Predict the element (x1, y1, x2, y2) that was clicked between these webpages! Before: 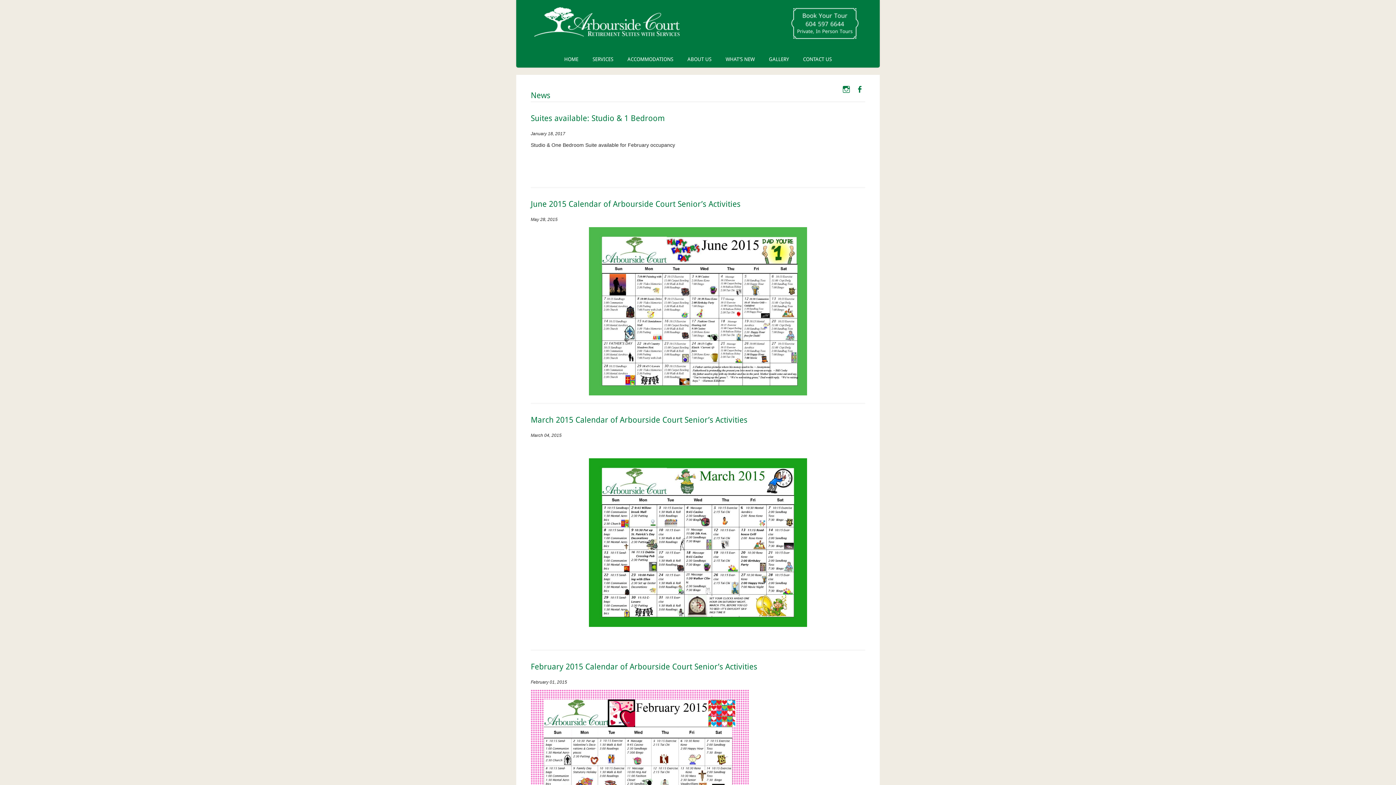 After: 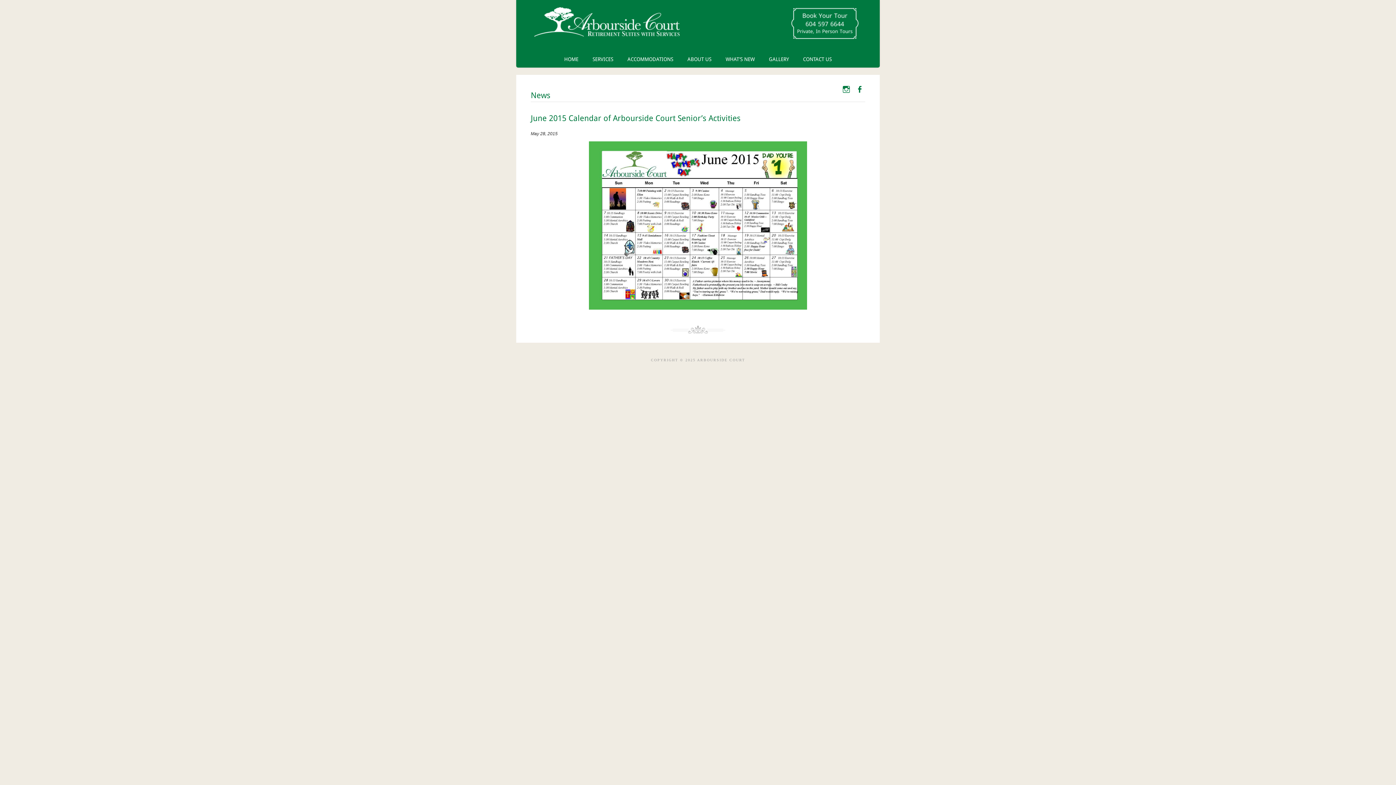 Action: bbox: (530, 199, 740, 208) label: June 2015 Calendar of Arbourside Court Senior’s Activities